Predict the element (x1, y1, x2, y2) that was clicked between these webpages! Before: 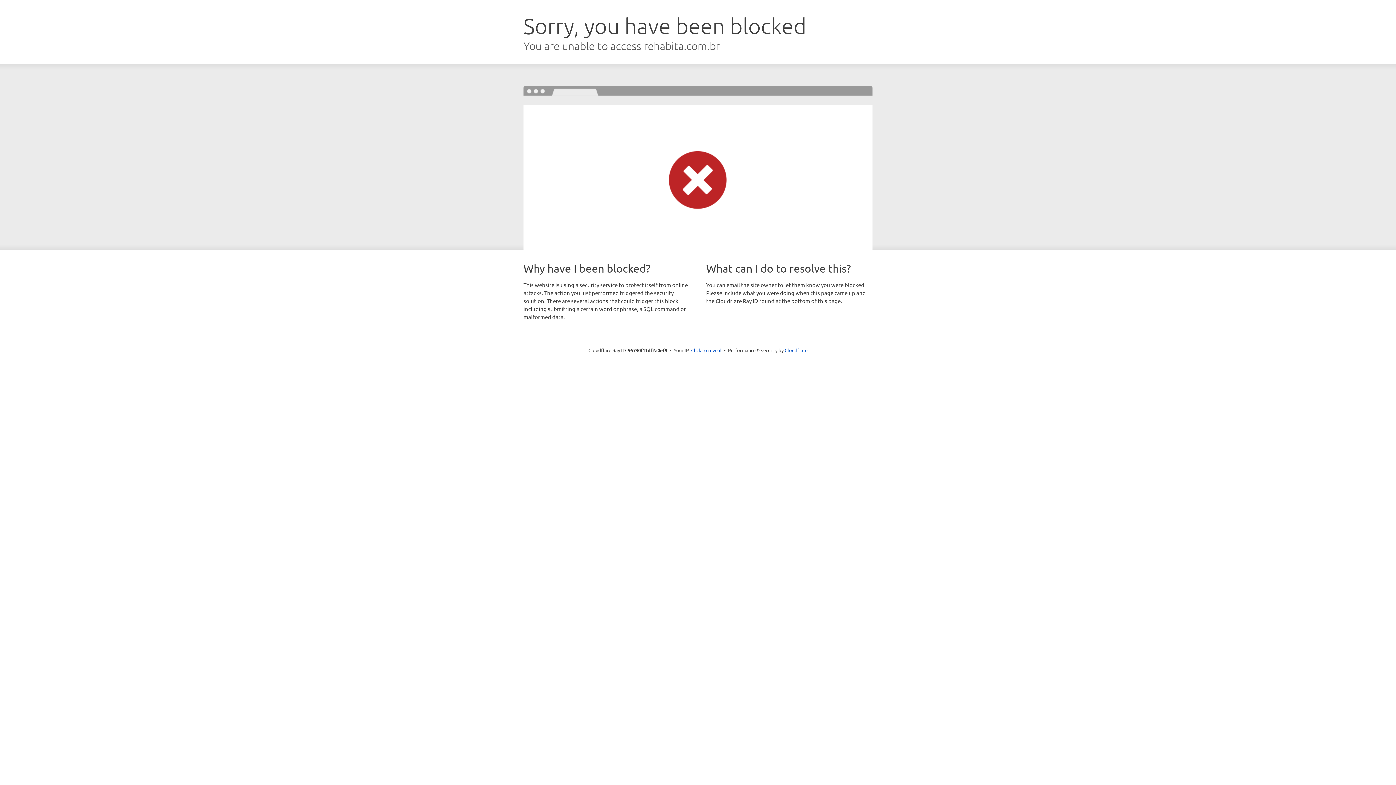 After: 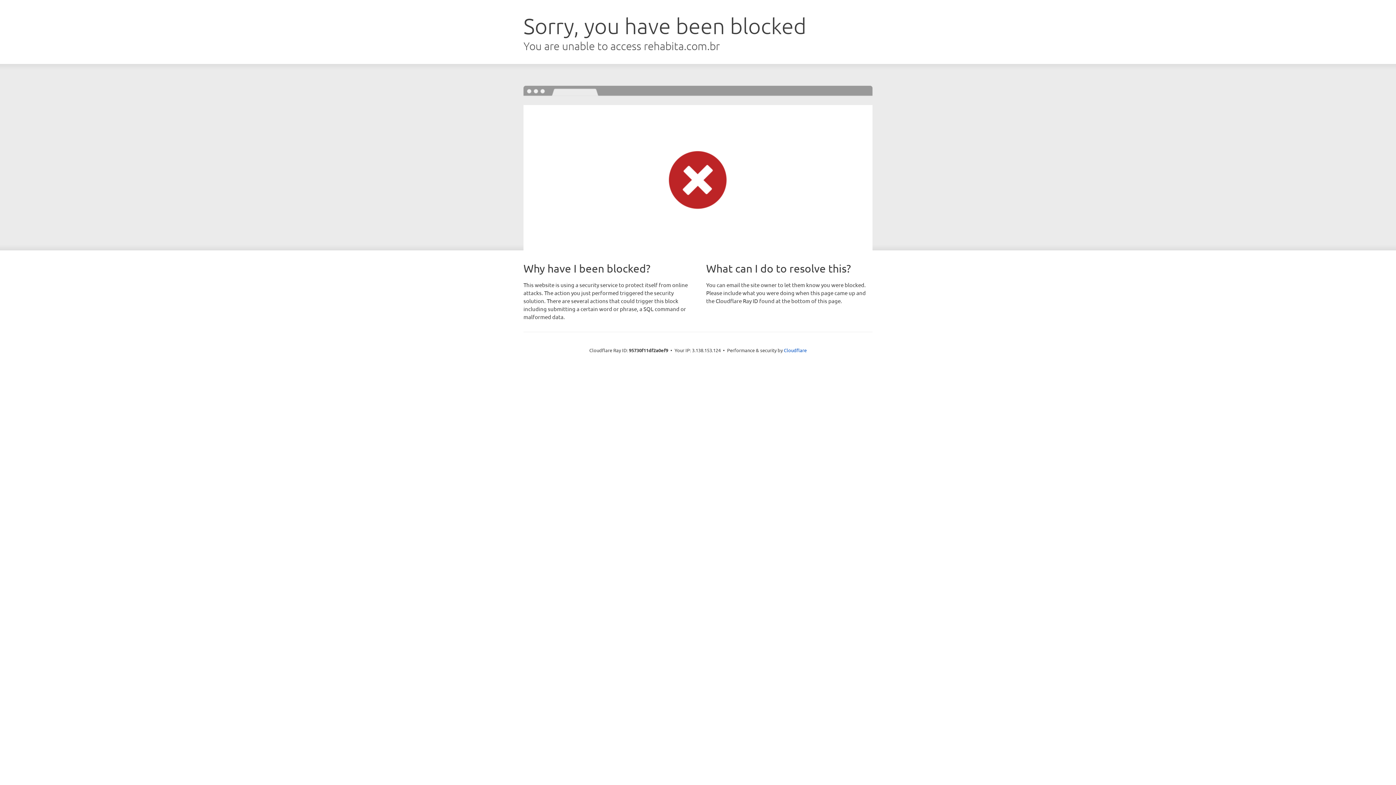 Action: bbox: (691, 346, 721, 353) label: Click to reveal